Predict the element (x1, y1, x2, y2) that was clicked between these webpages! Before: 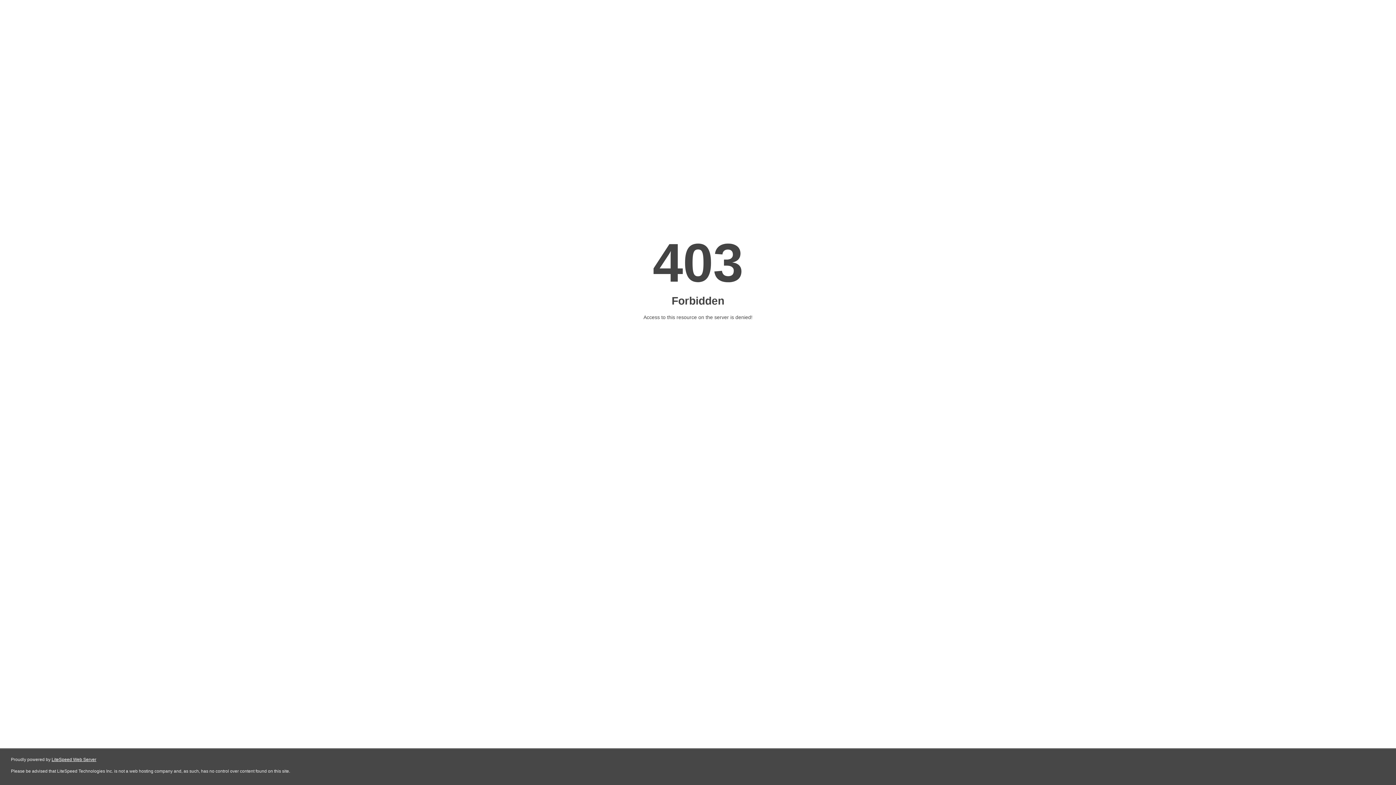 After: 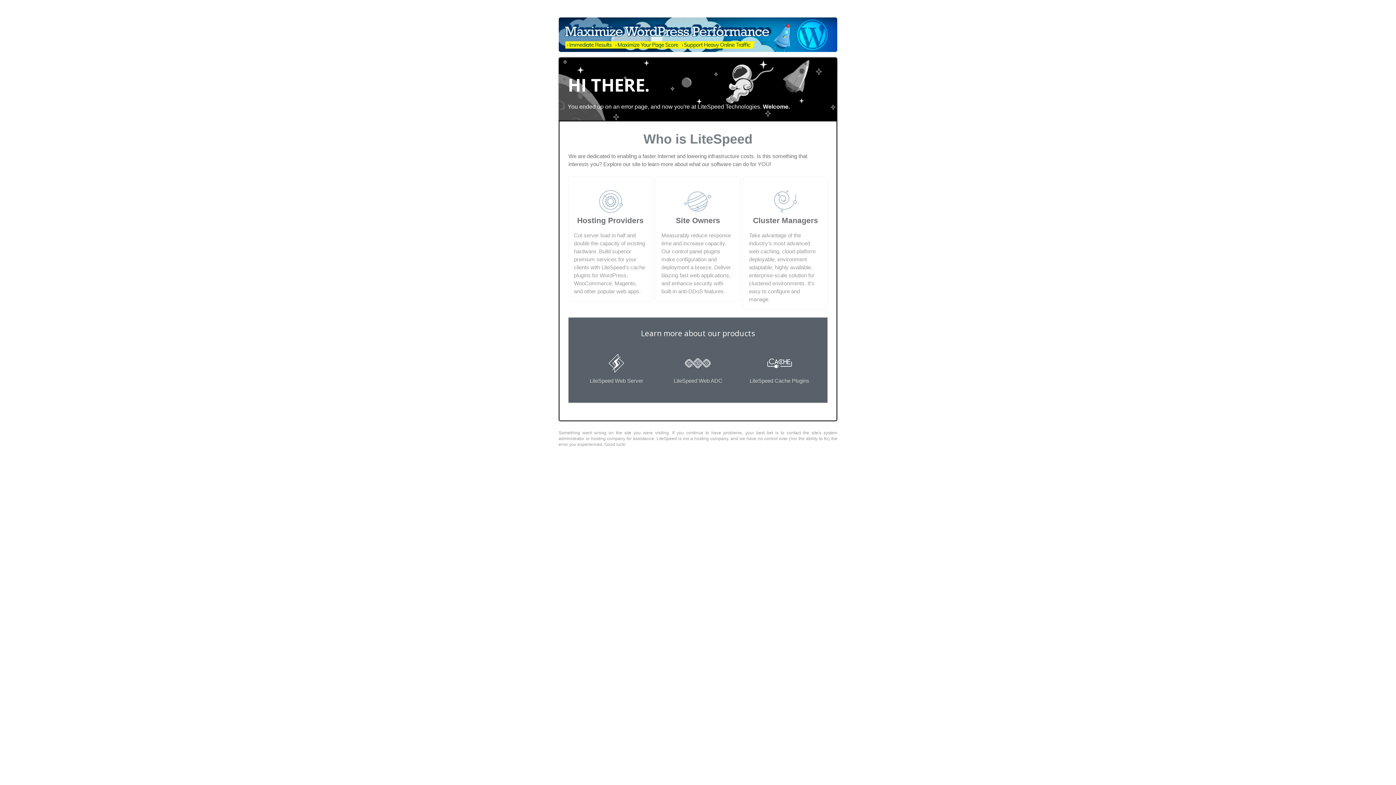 Action: label: LiteSpeed Web Server bbox: (51, 757, 96, 762)